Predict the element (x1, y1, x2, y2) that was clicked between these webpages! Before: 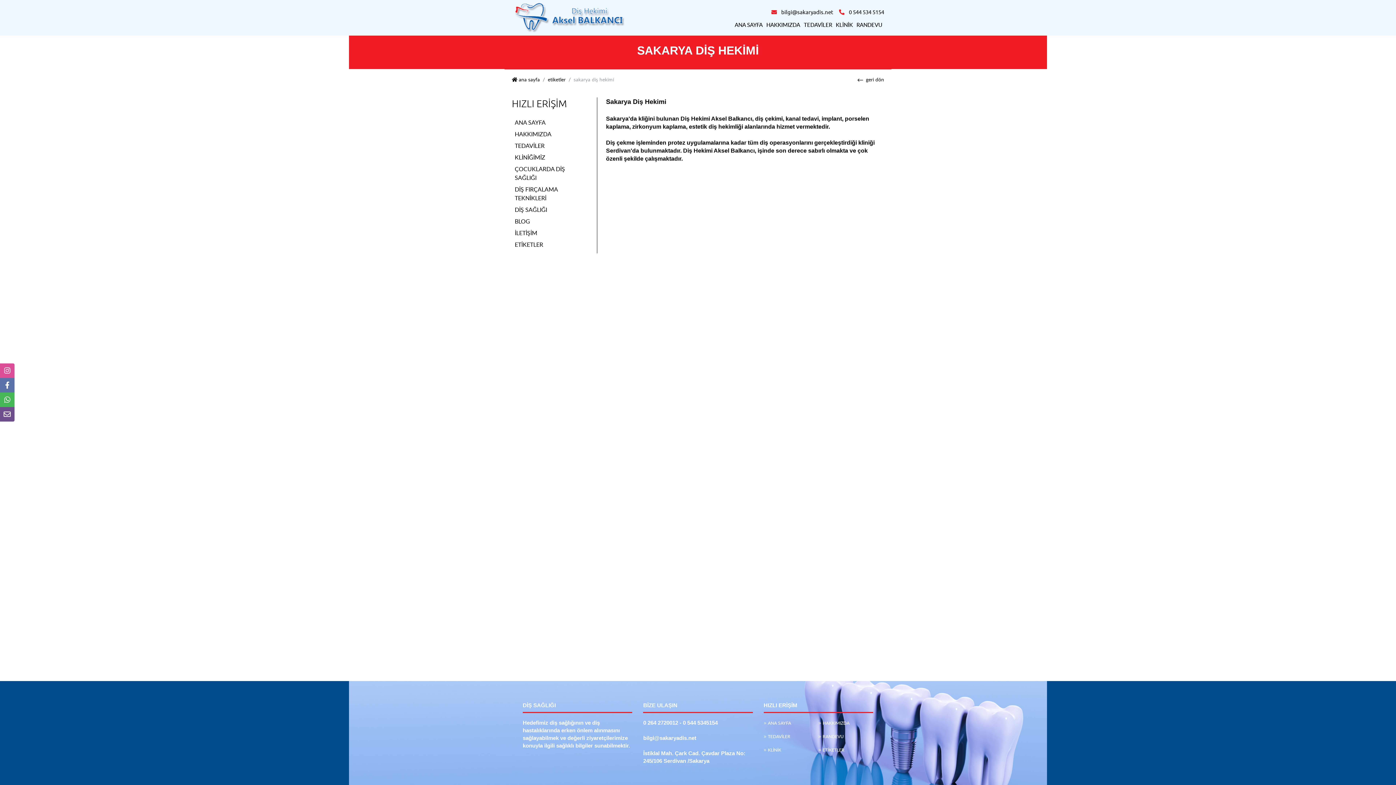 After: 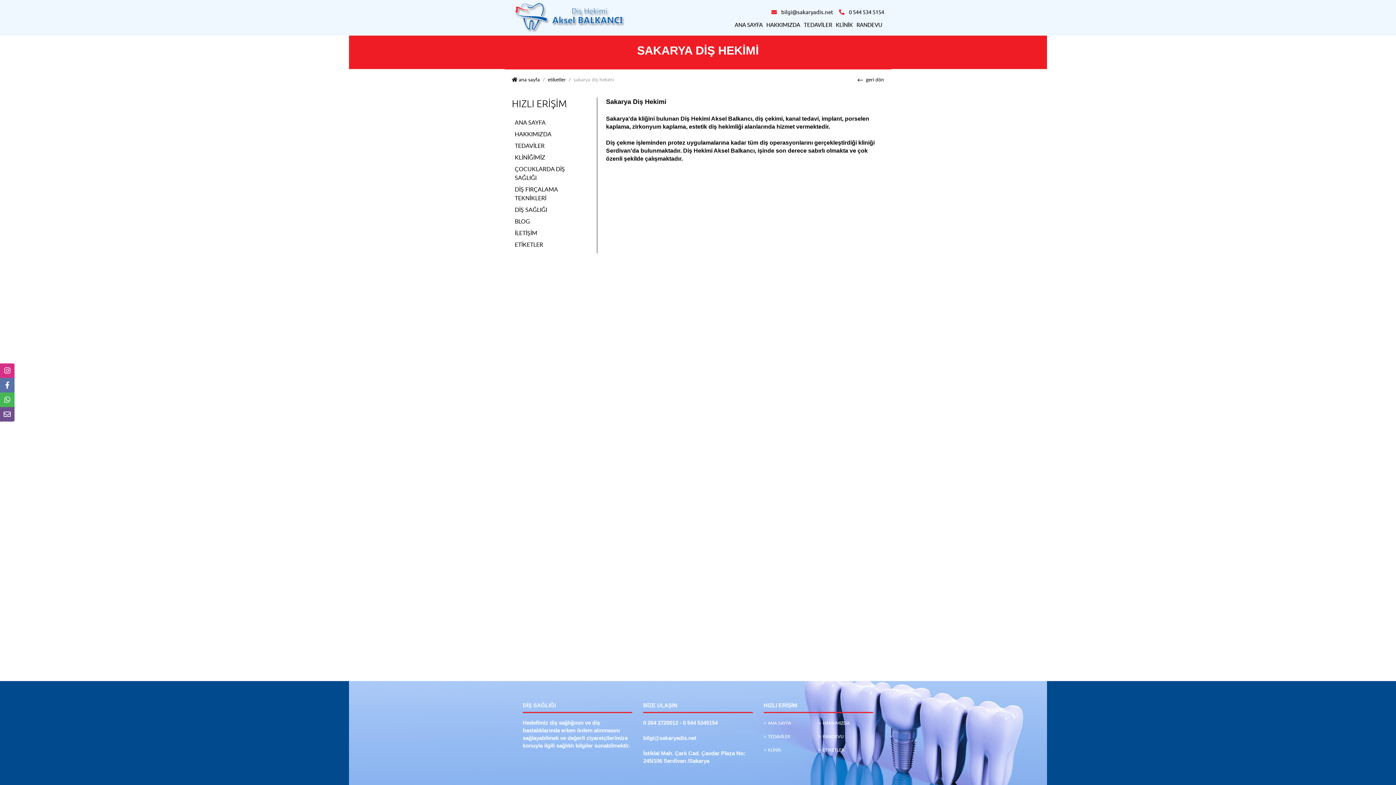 Action: bbox: (0, 363, 14, 378)